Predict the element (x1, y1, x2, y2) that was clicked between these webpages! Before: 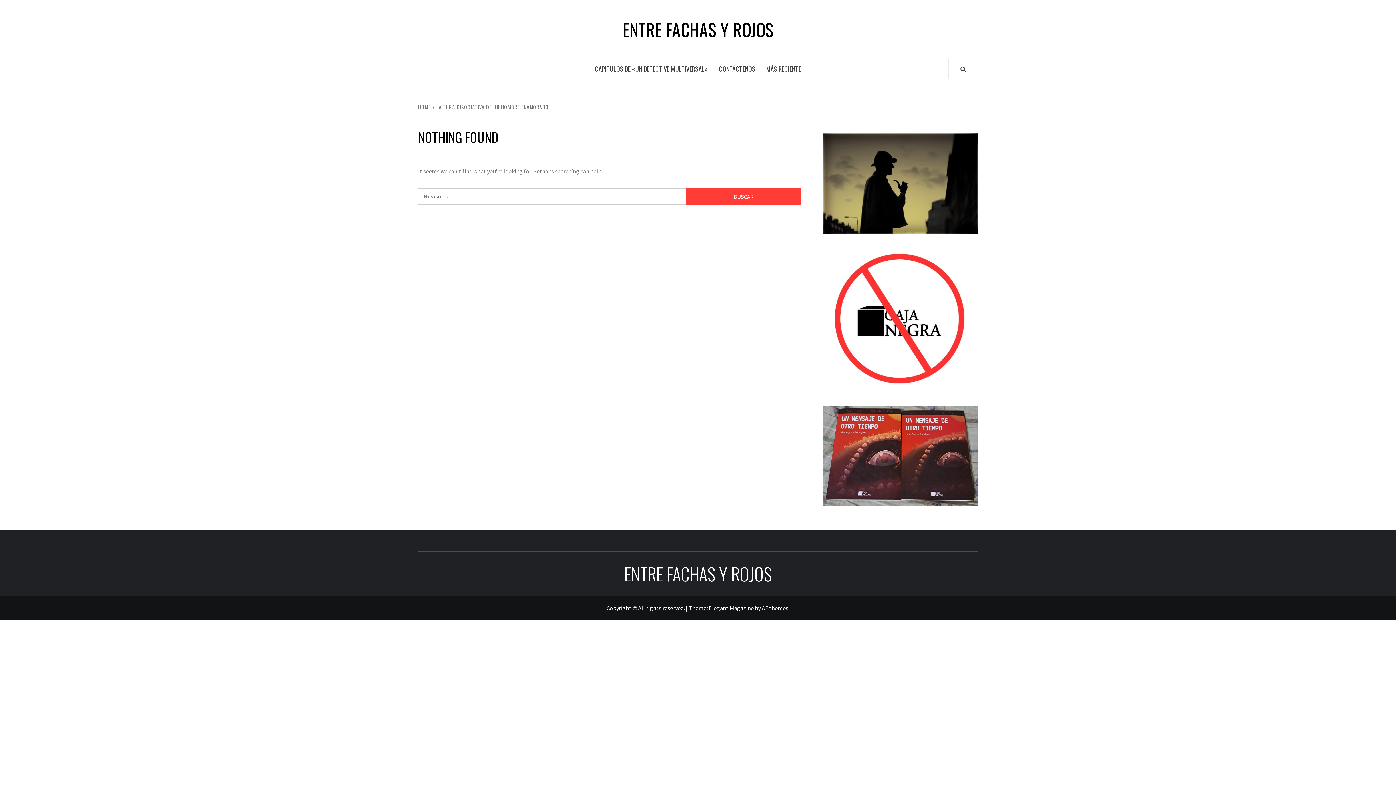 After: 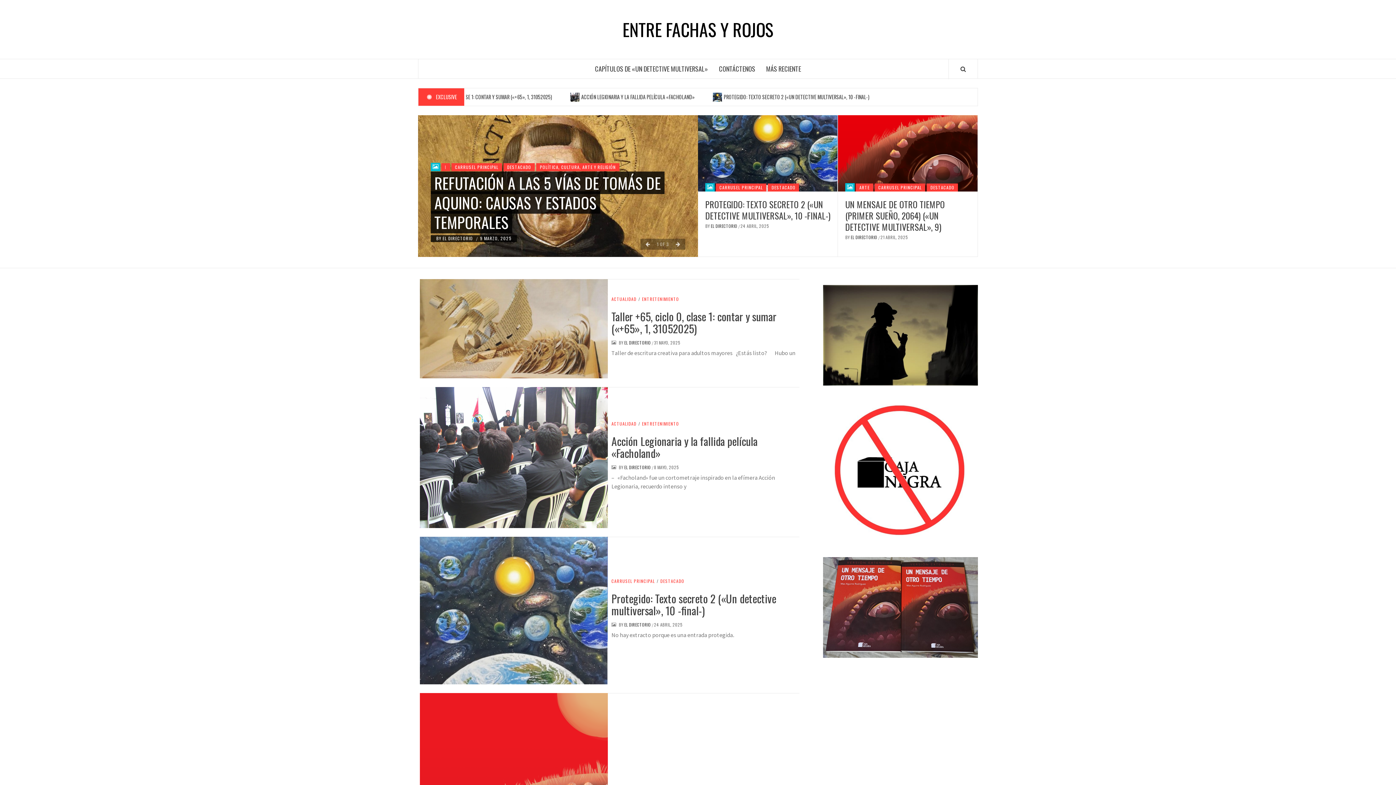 Action: bbox: (418, 103, 432, 110) label: HOME